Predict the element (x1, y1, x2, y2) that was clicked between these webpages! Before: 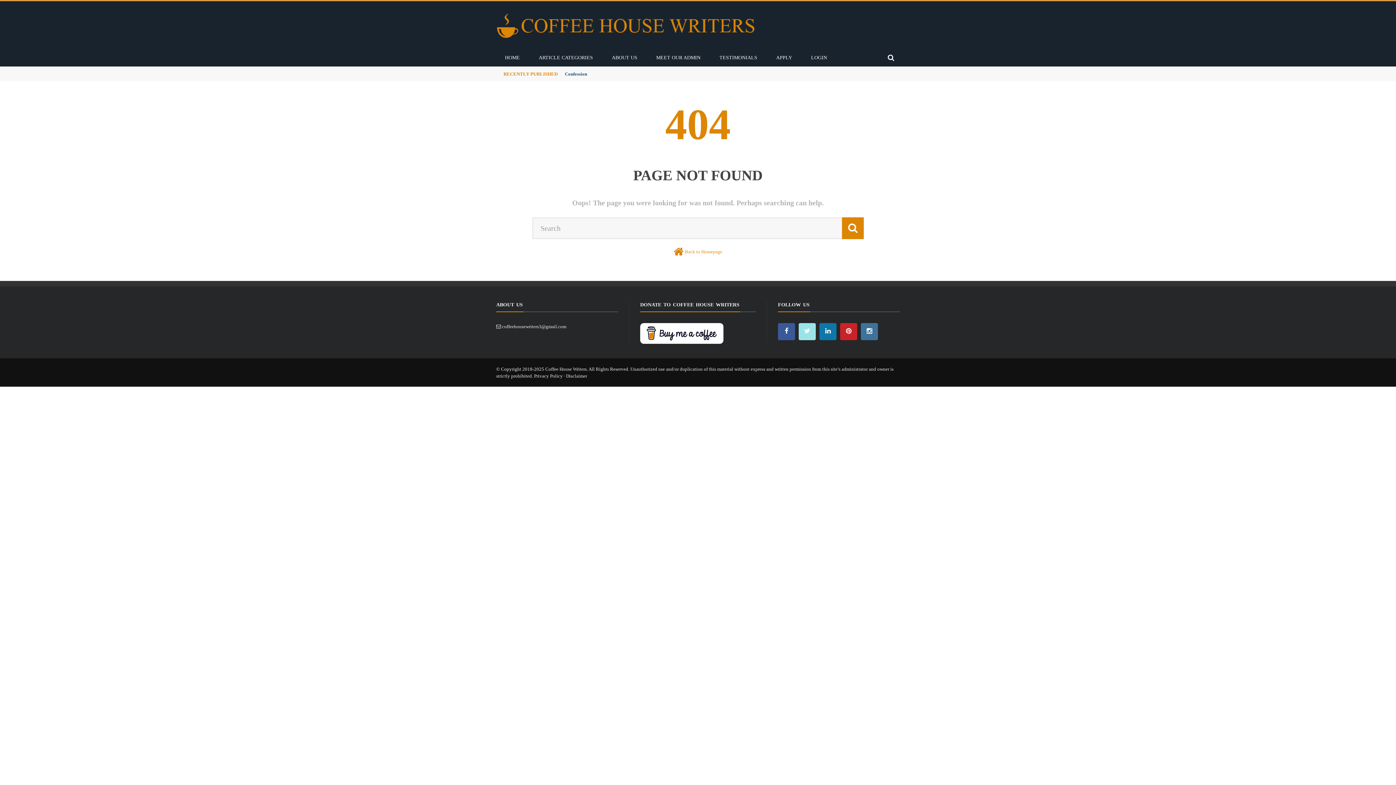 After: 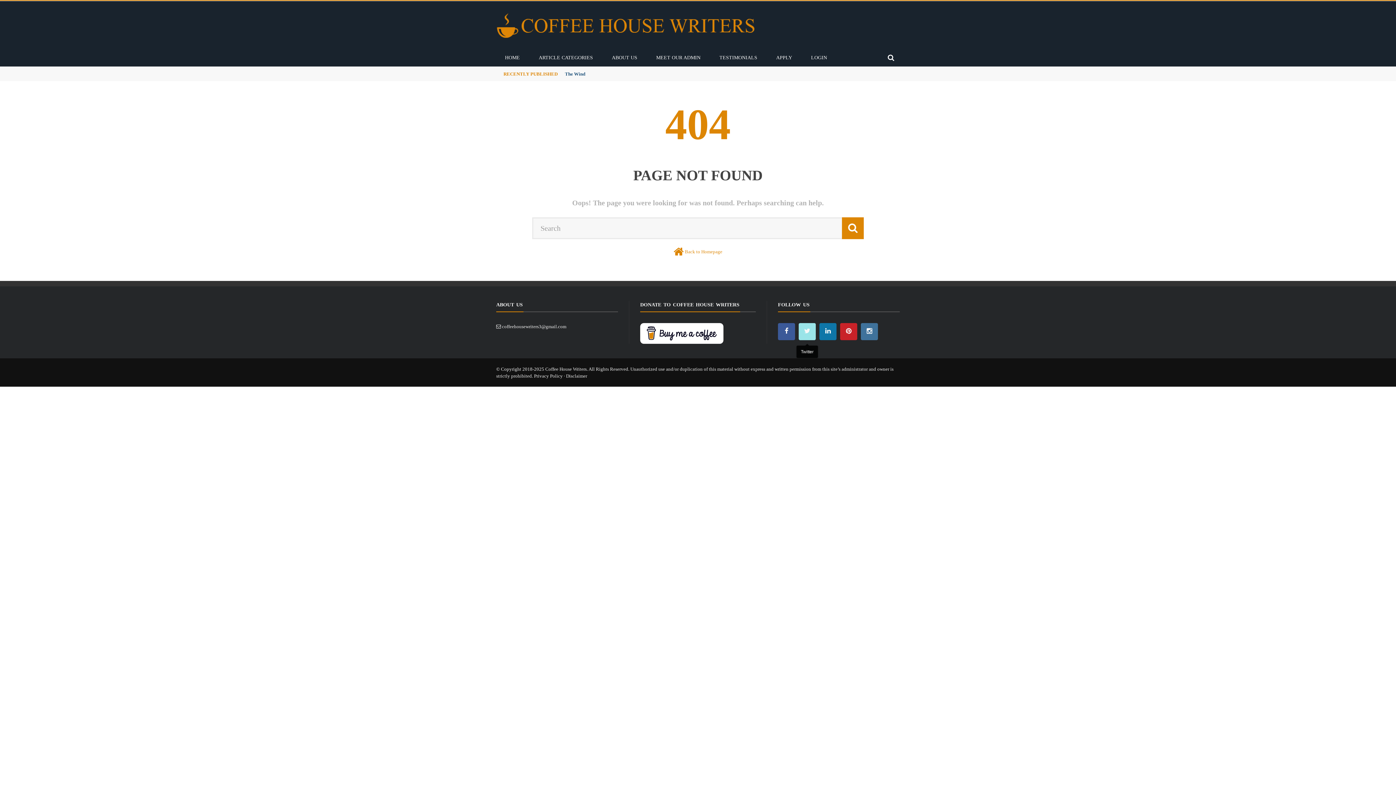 Action: bbox: (798, 323, 816, 340)